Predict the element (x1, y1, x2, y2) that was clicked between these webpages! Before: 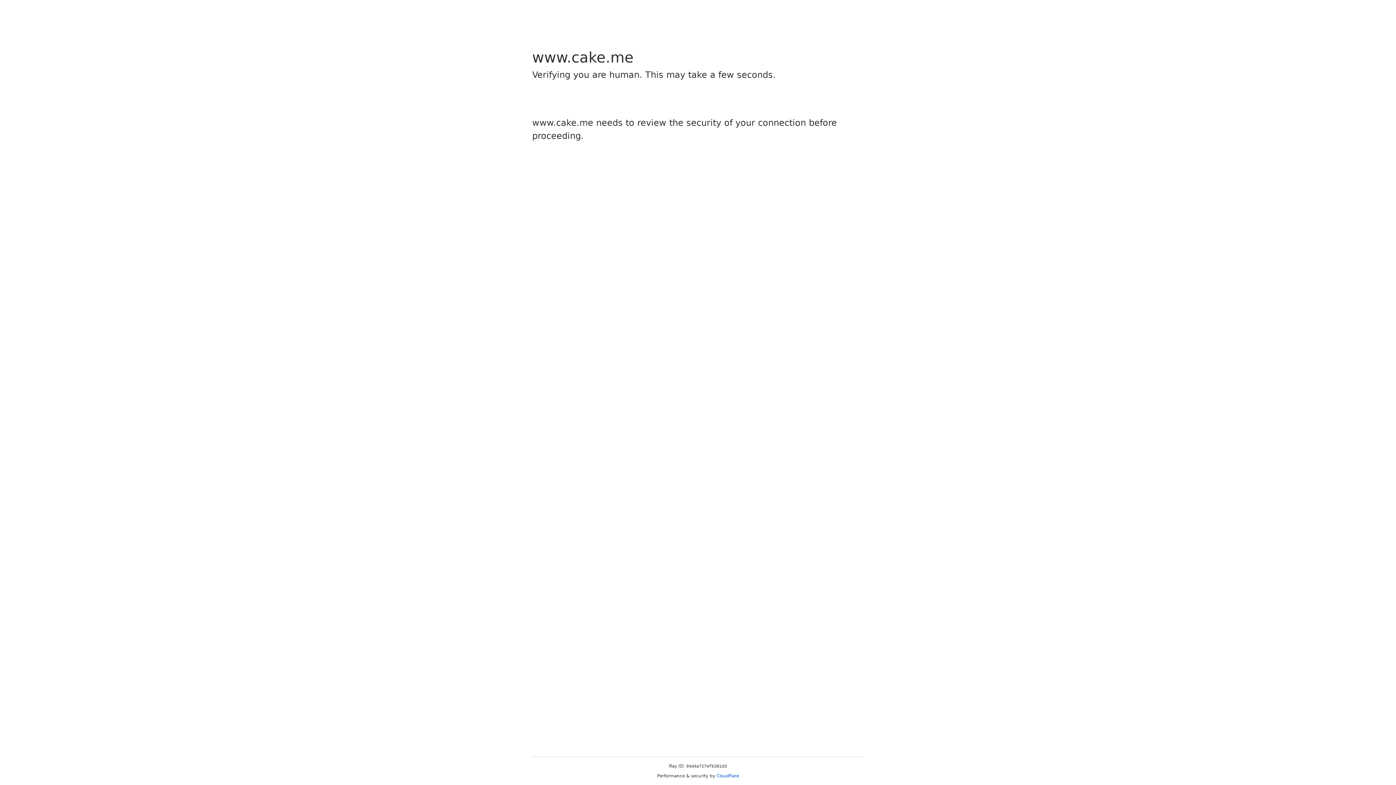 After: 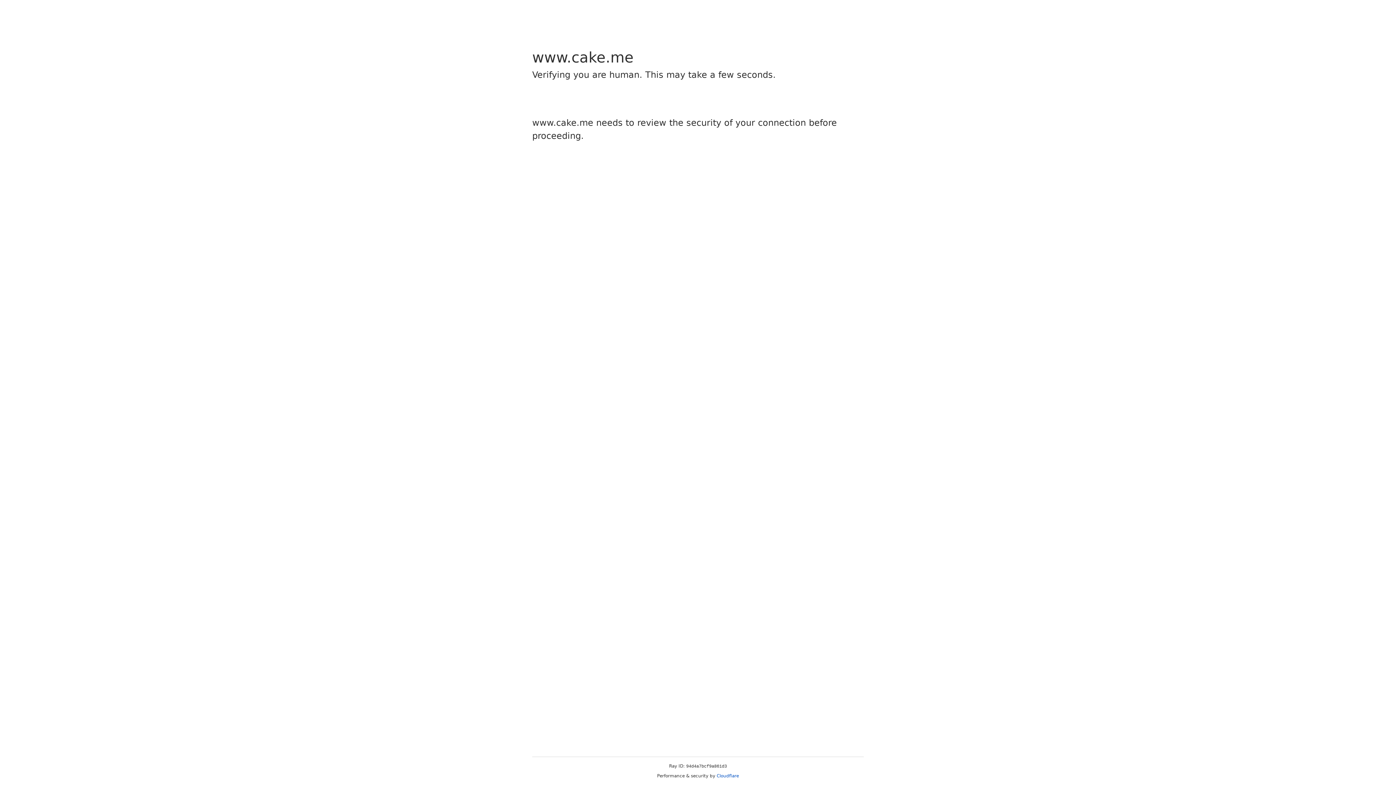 Action: bbox: (716, 773, 739, 778) label: Cloudflare